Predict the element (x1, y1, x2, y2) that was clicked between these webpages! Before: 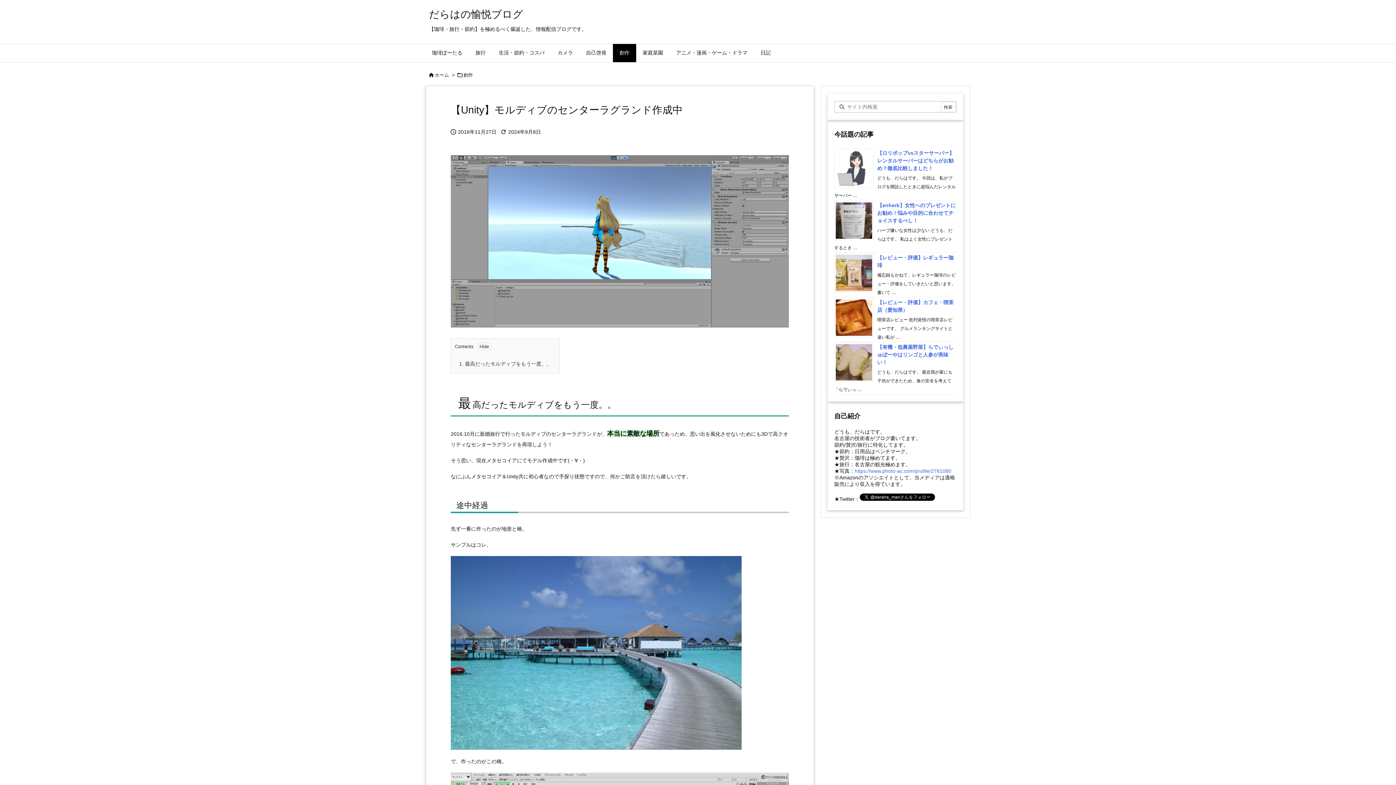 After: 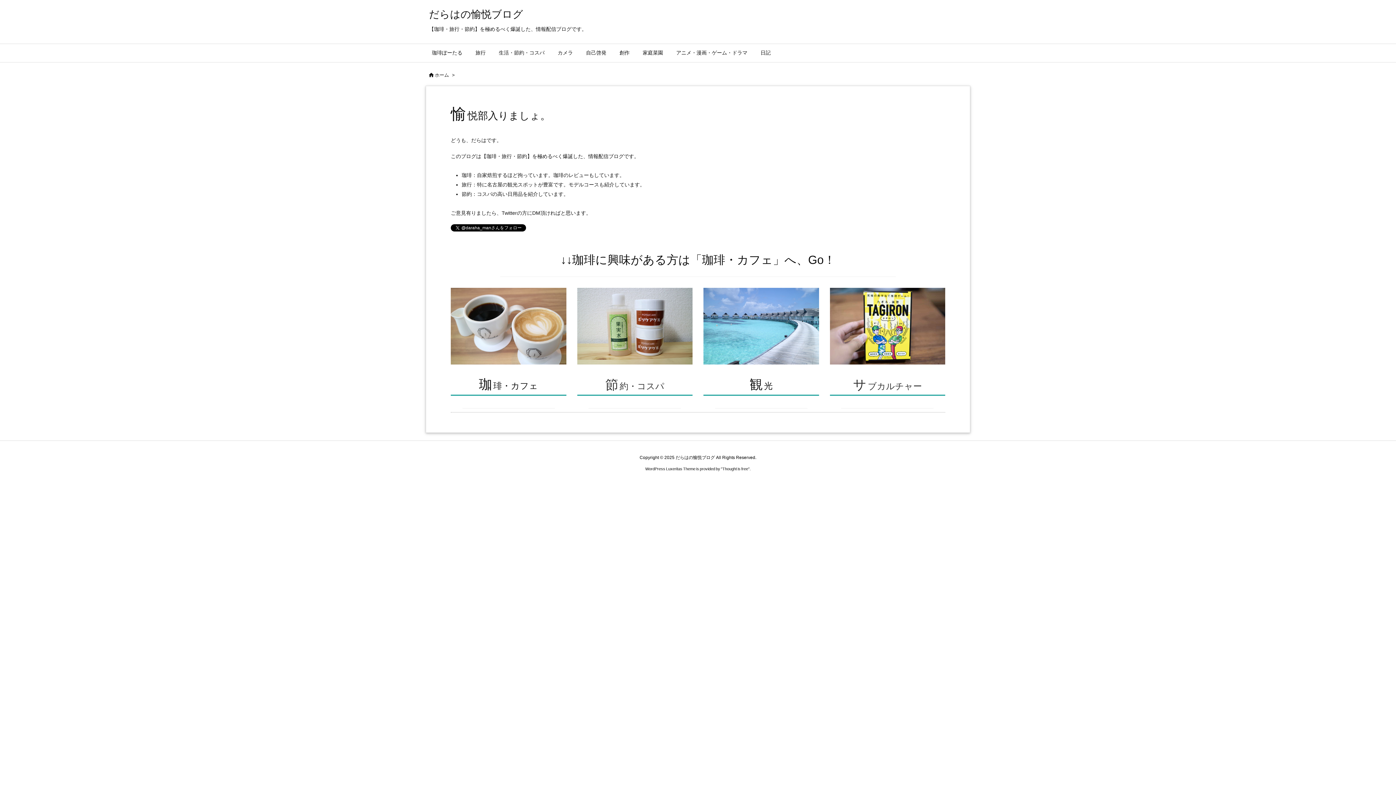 Action: bbox: (429, 8, 523, 20) label: だらはの愉悦ブログ